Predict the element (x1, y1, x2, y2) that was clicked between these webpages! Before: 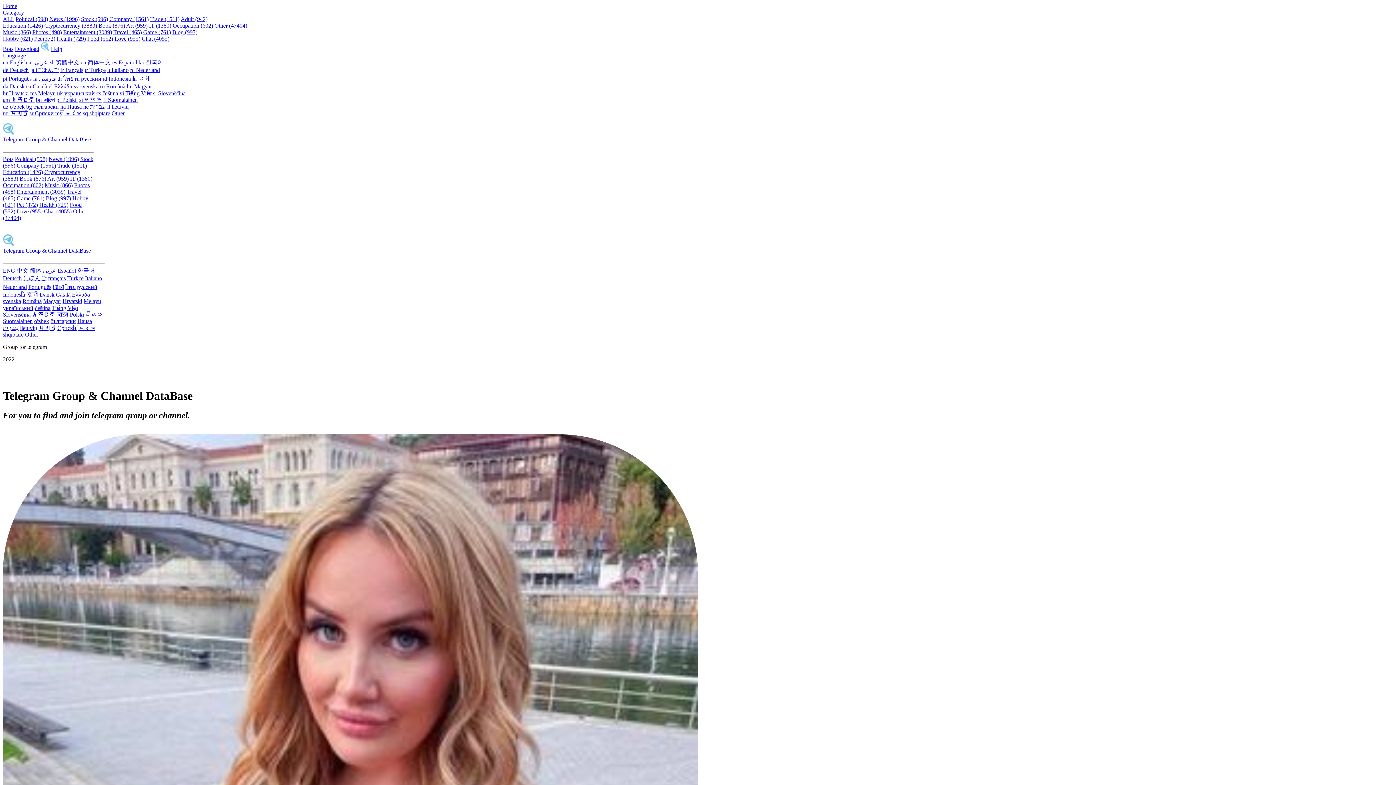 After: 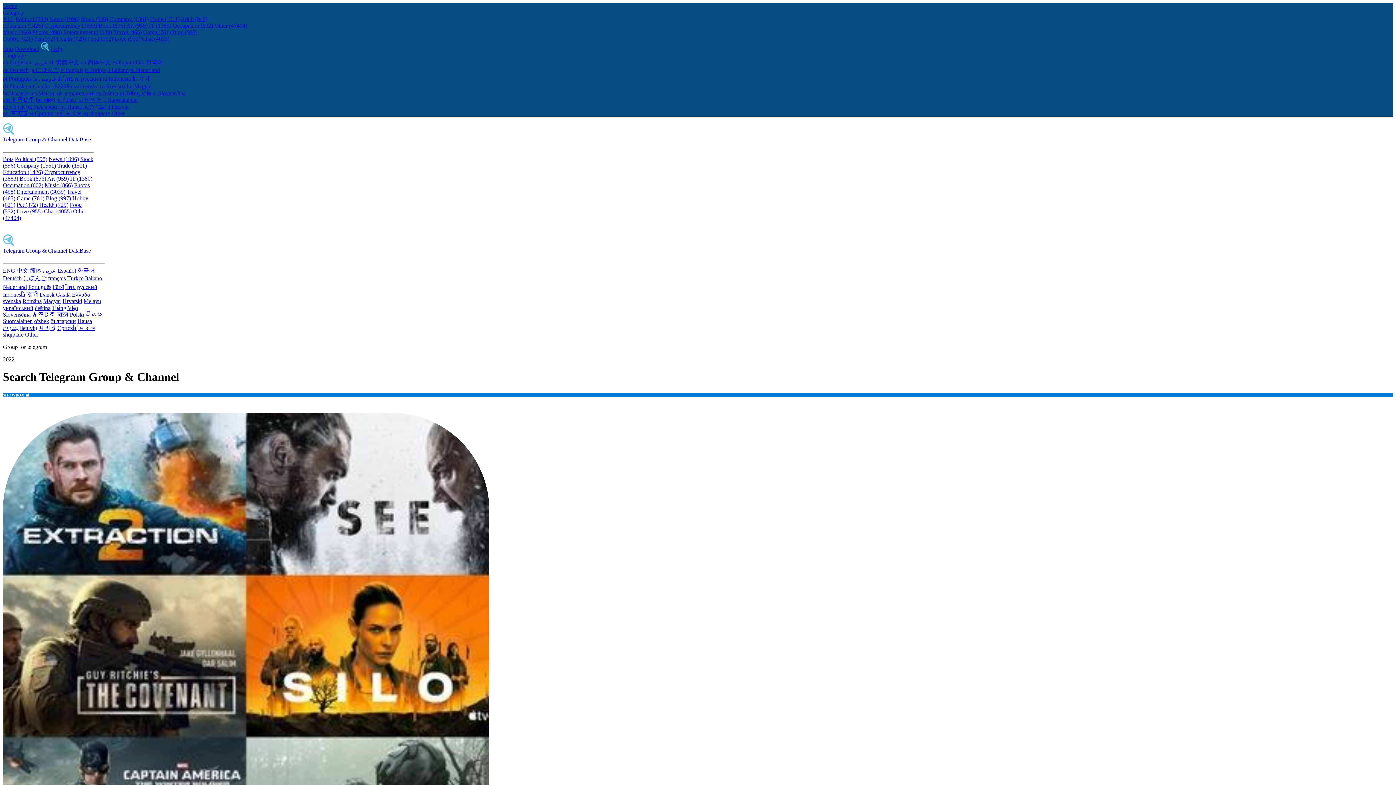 Action: label: Entertainment (3039) bbox: (63, 29, 112, 35)